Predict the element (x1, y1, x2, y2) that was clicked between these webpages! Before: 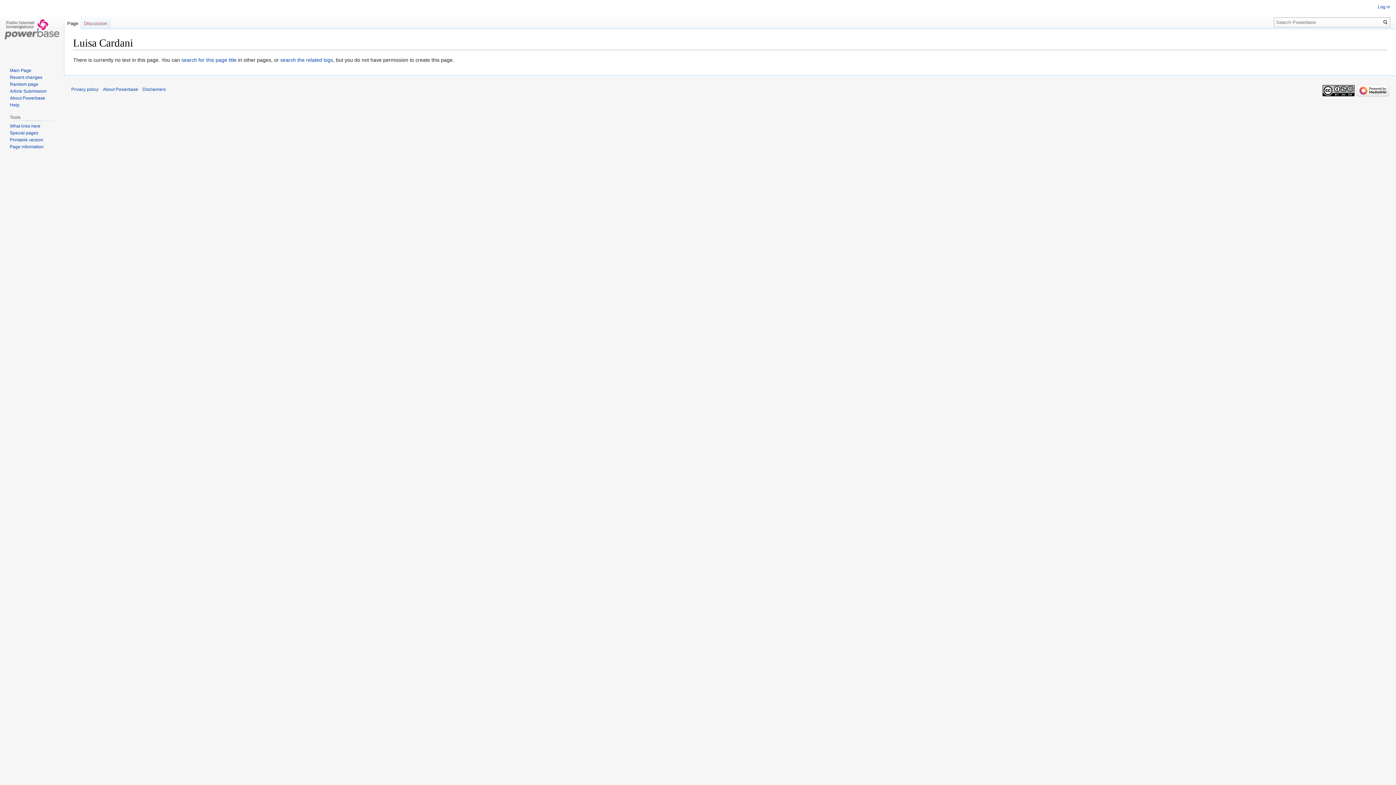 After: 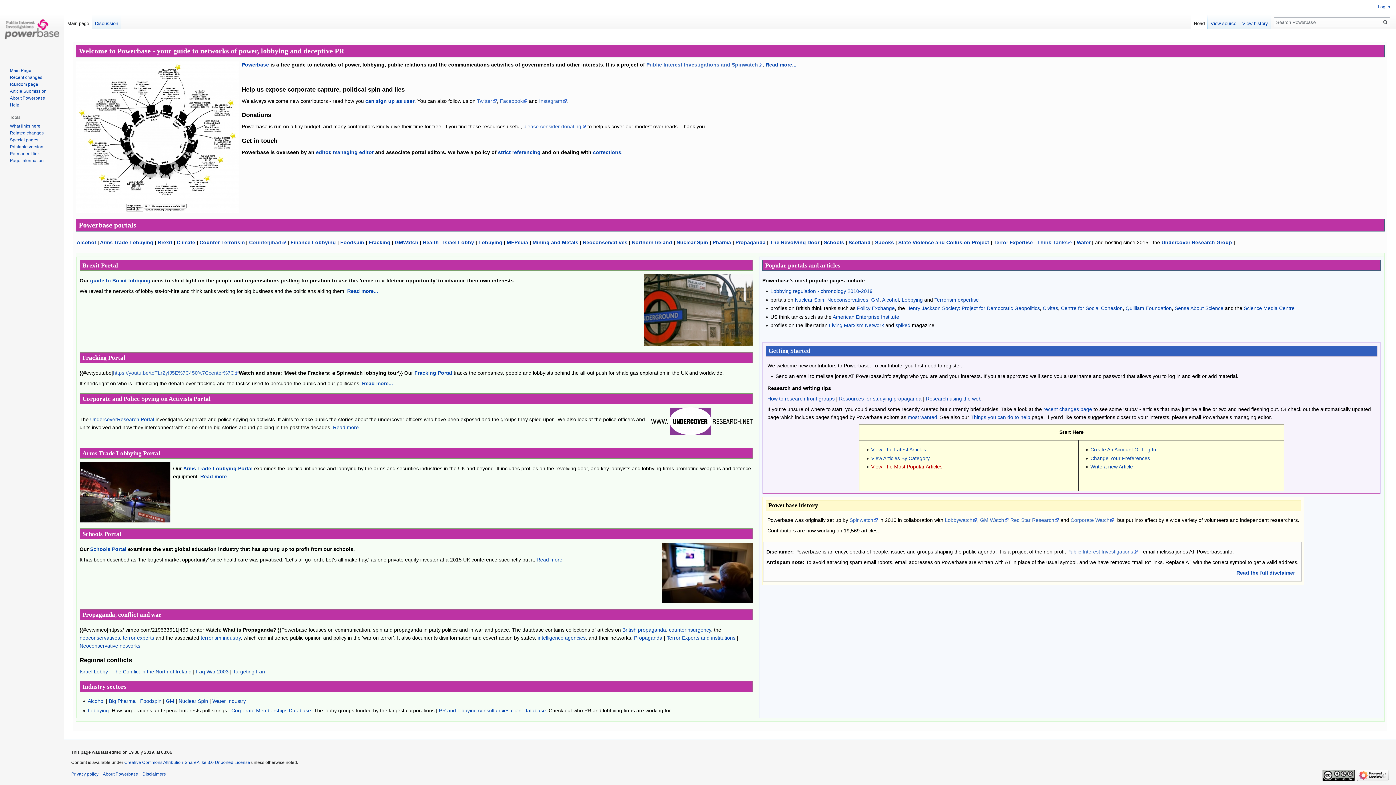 Action: label: Main Page bbox: (9, 67, 31, 73)